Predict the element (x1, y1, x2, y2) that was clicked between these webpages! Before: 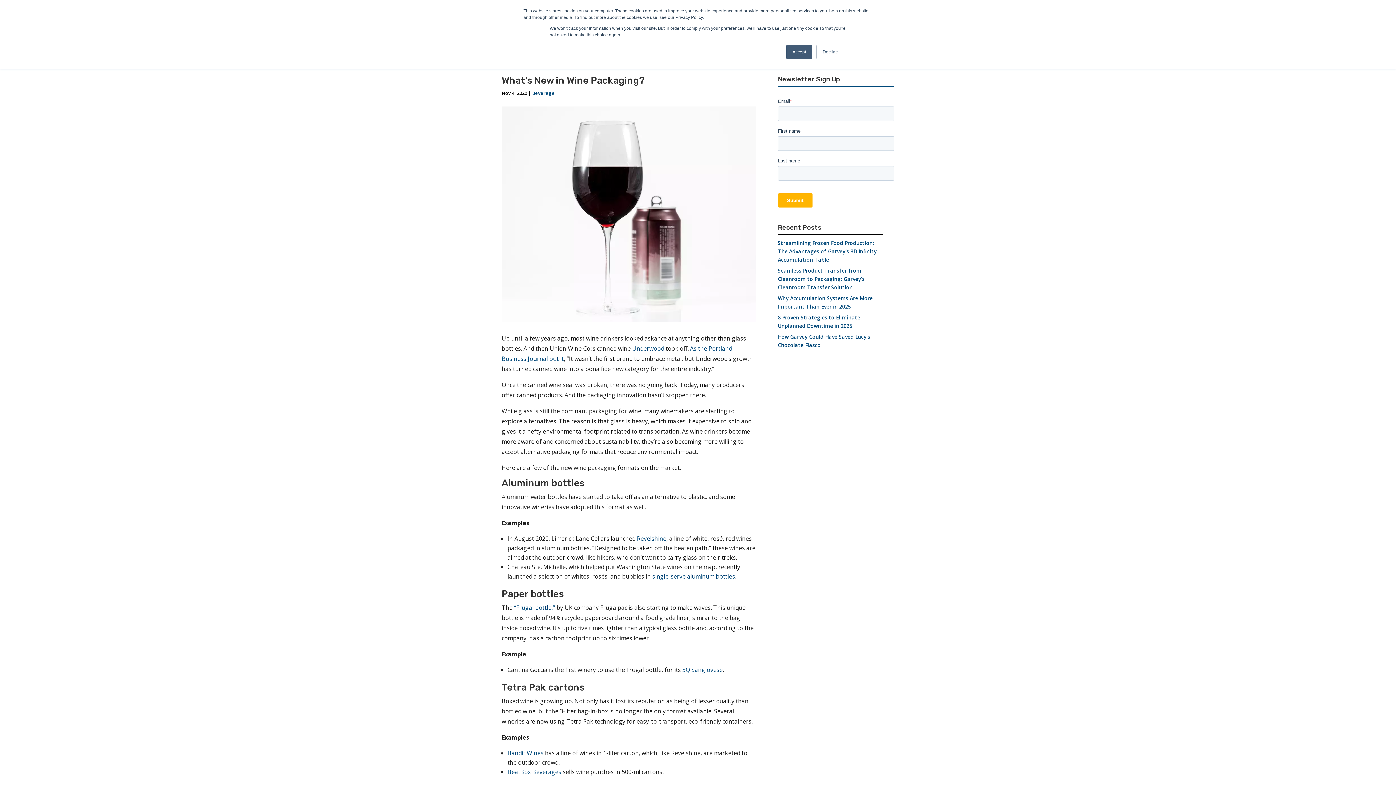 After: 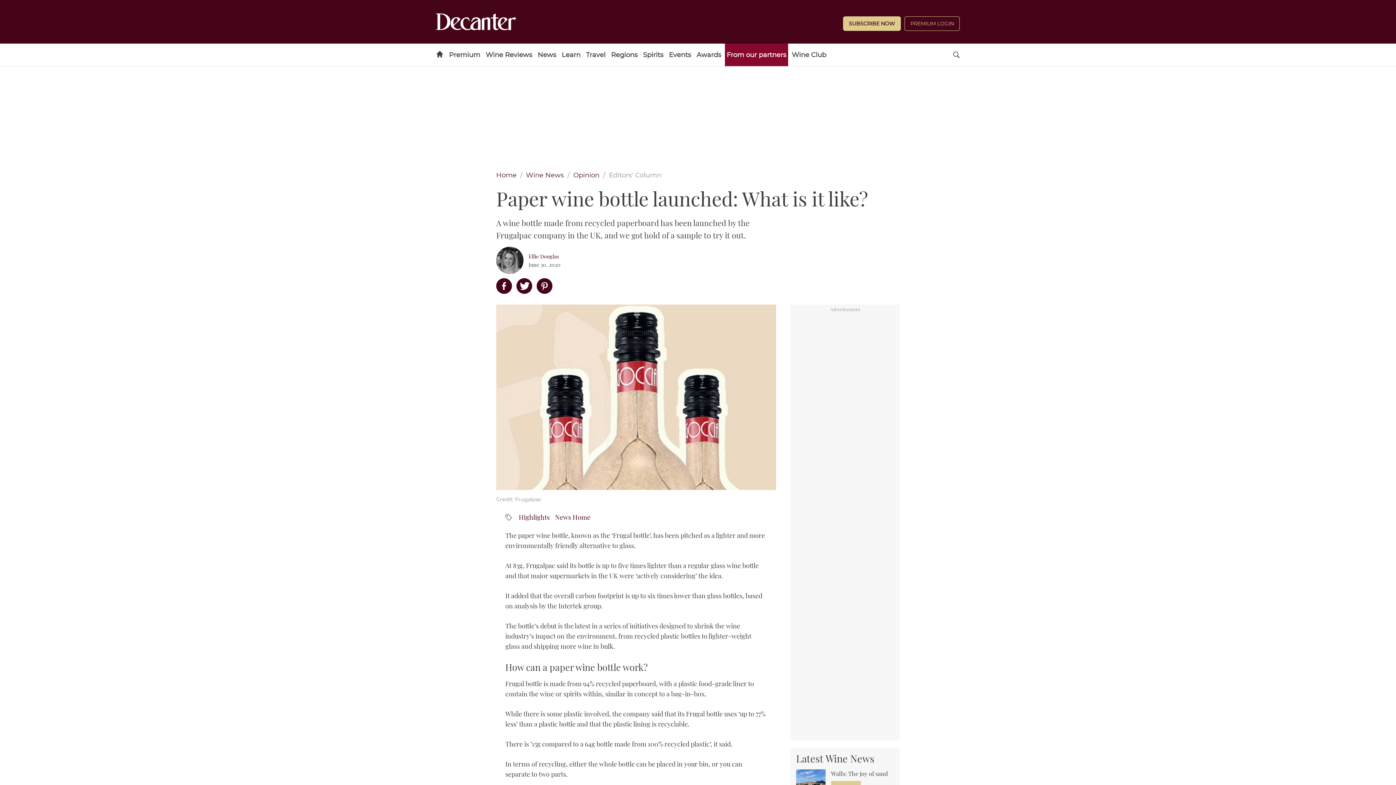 Action: label: “Frugal bottle,” bbox: (514, 604, 555, 612)